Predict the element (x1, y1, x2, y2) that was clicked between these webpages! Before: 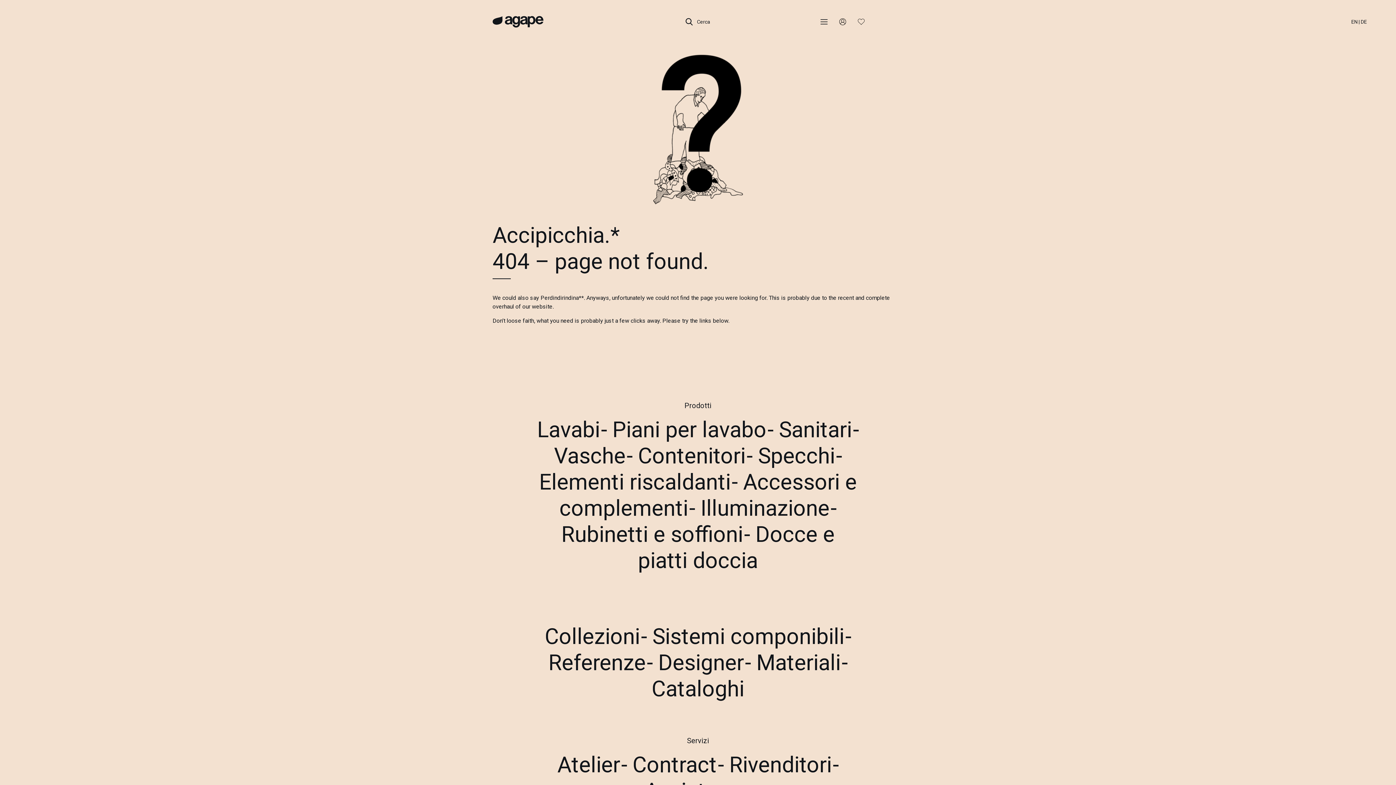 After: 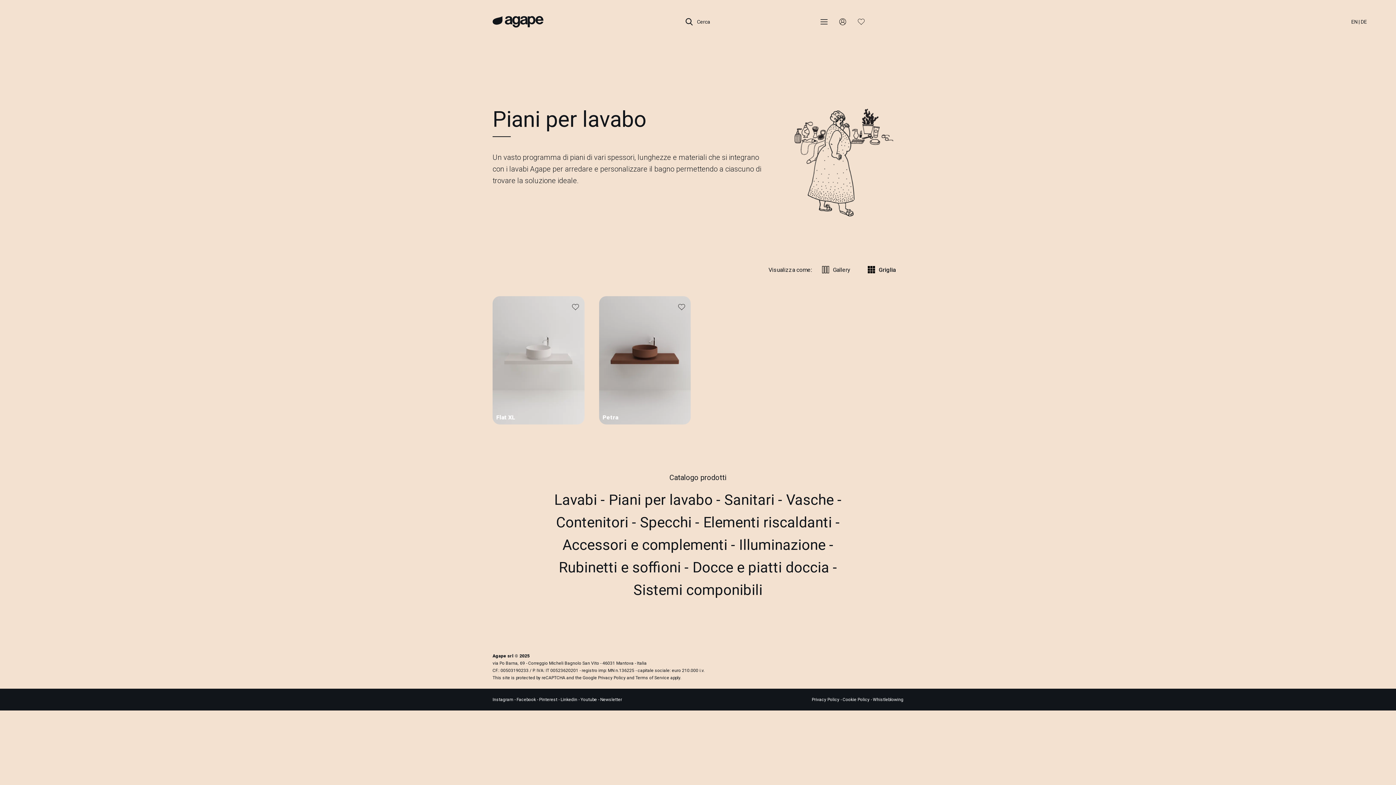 Action: bbox: (612, 417, 766, 442) label: Piani per lavabo